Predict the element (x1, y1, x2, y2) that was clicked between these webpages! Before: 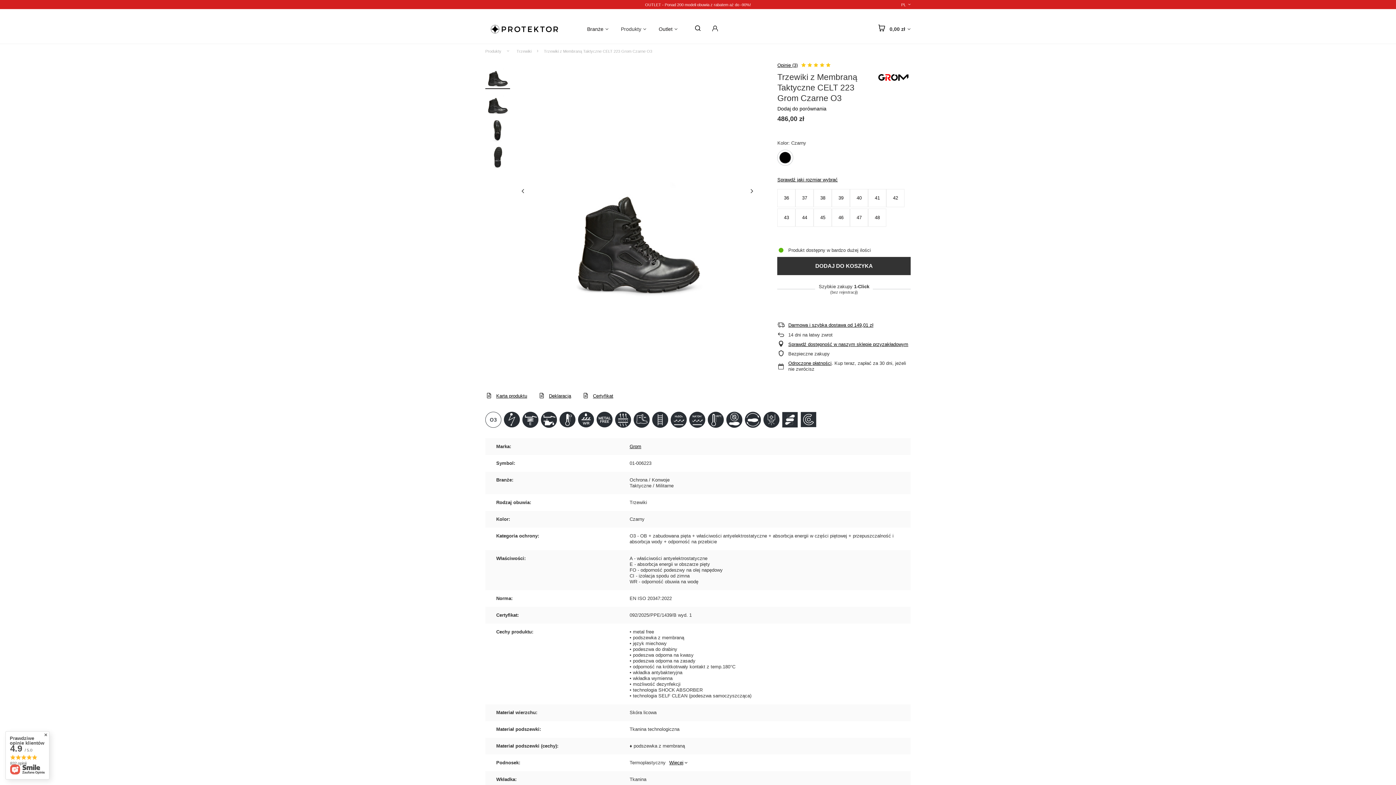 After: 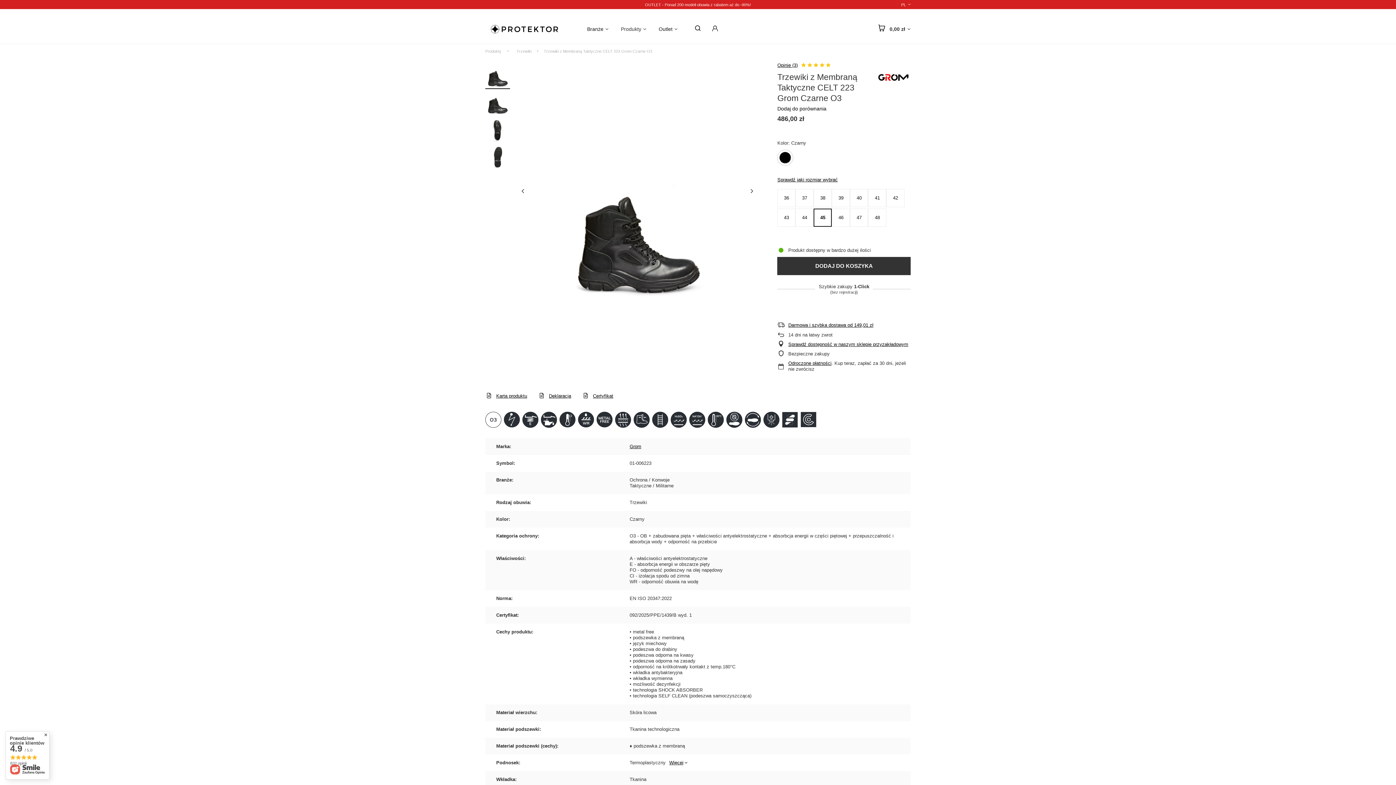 Action: label: 45 bbox: (813, 208, 832, 226)